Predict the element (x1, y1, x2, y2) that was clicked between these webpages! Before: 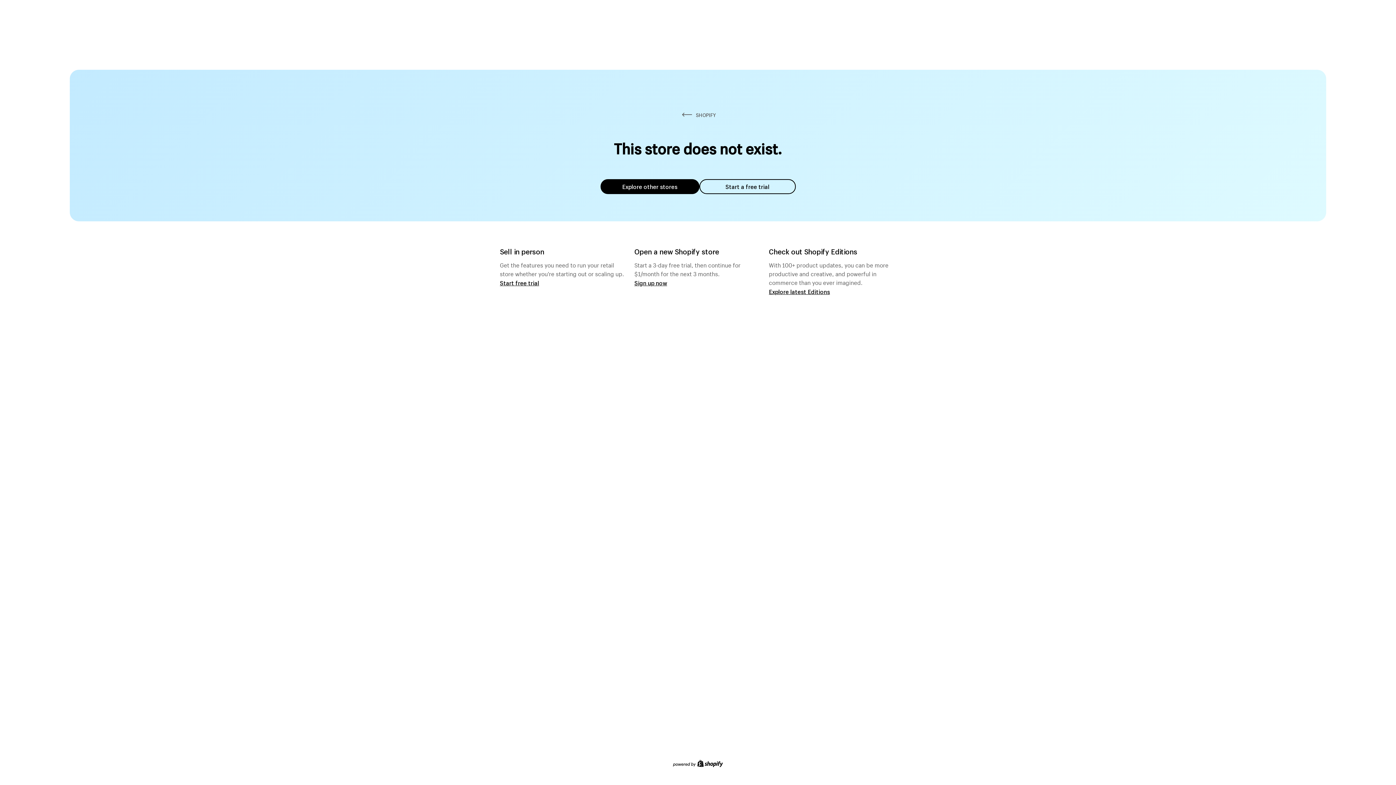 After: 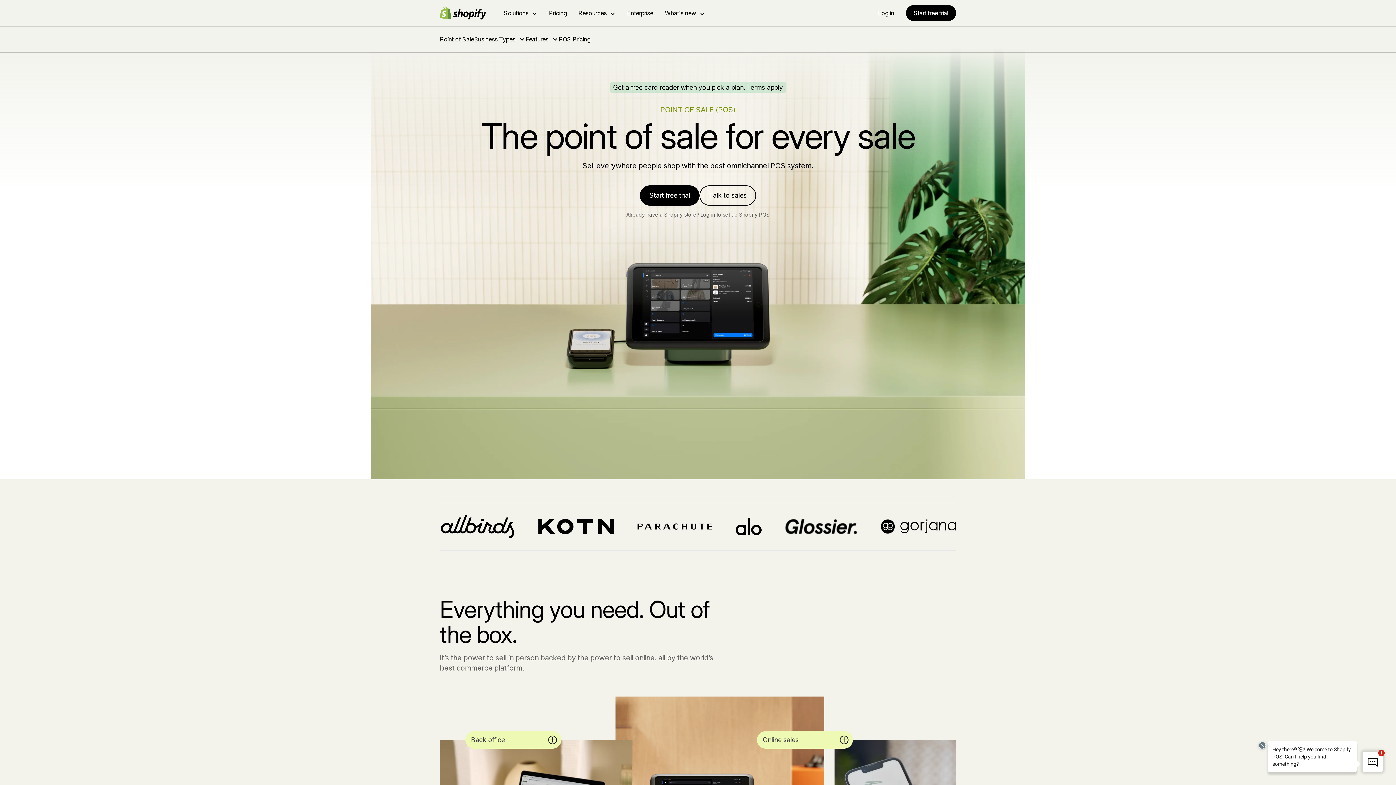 Action: label: Start free trial bbox: (500, 279, 539, 286)